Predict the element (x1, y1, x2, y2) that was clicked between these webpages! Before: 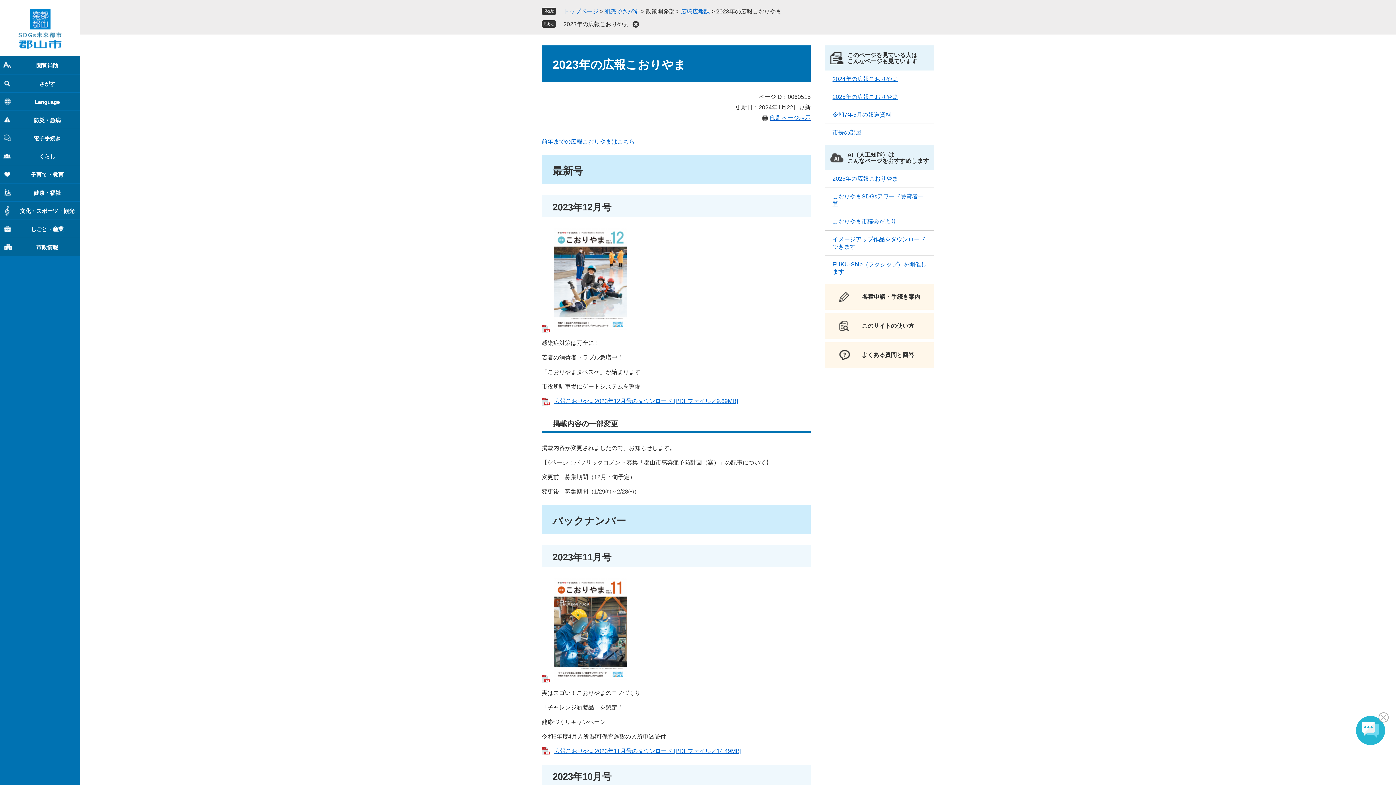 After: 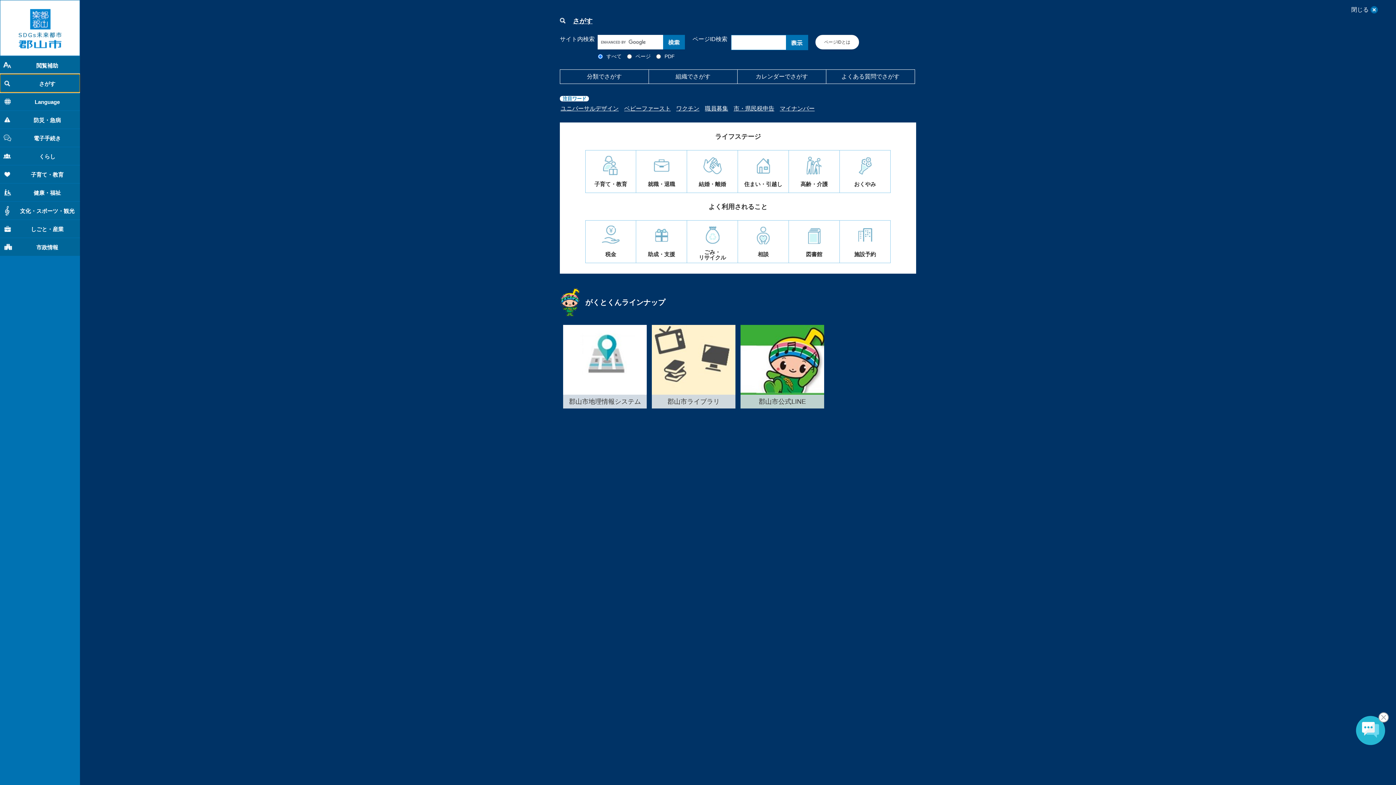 Action: label: さがす bbox: (0, 74, 80, 92)